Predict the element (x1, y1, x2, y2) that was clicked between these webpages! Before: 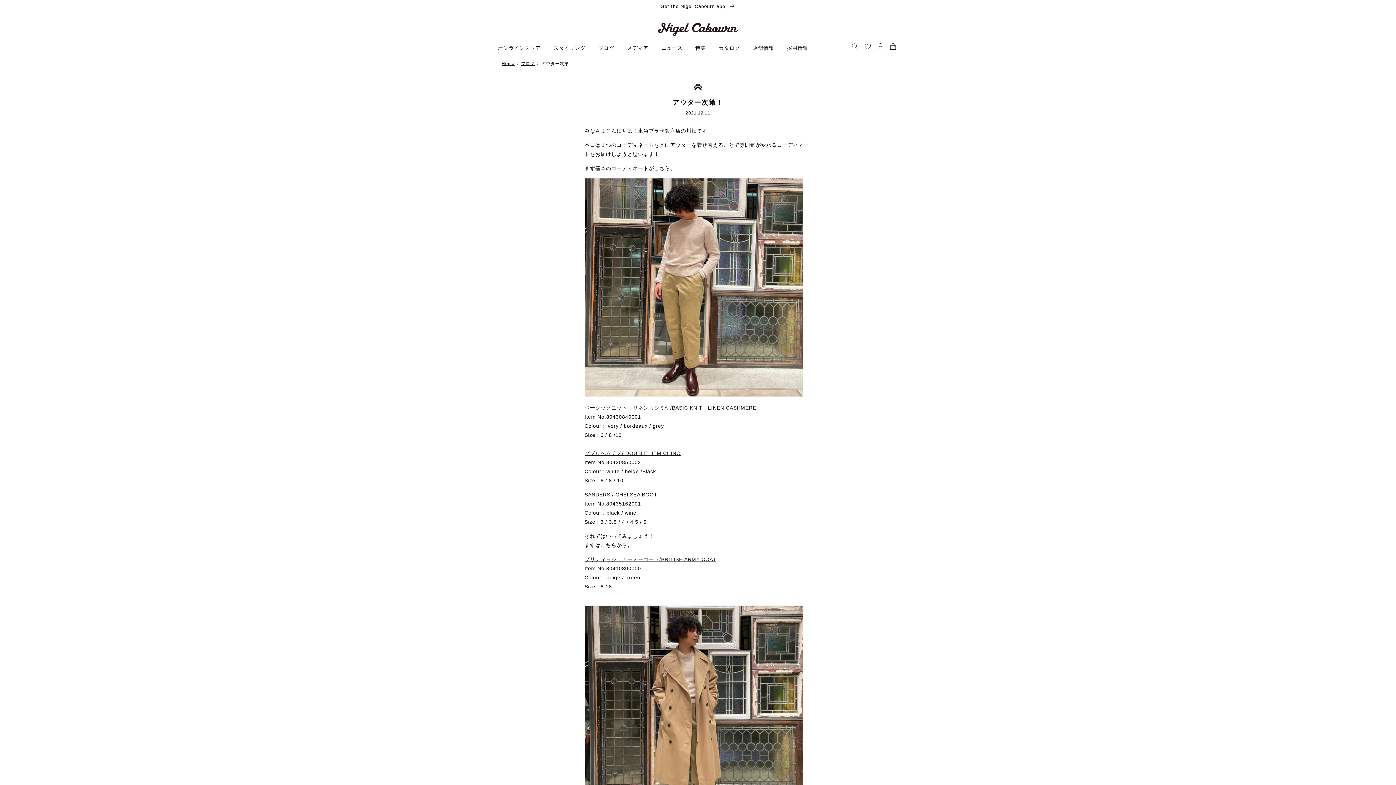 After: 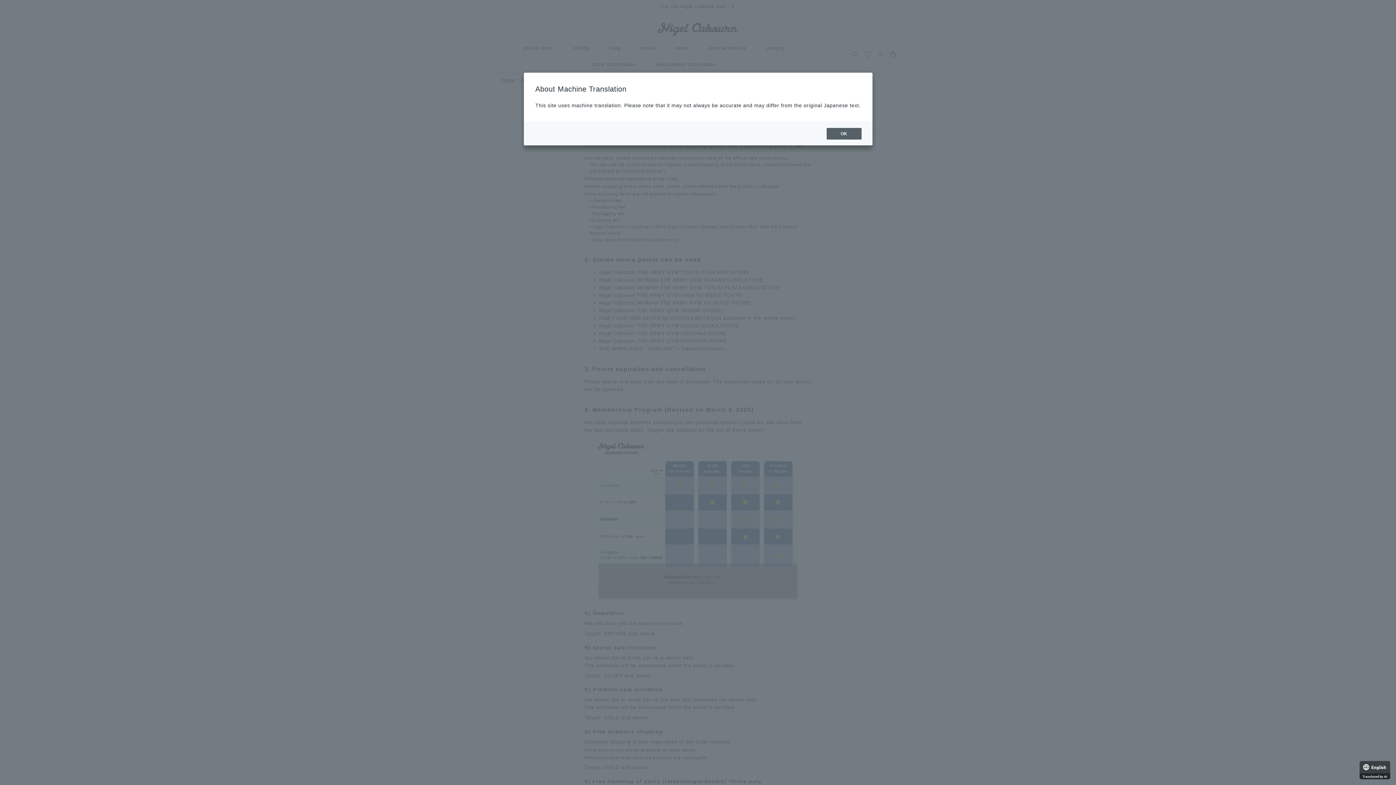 Action: label: Get the Nigel Cabourn app! bbox: (491, 0, 904, 13)